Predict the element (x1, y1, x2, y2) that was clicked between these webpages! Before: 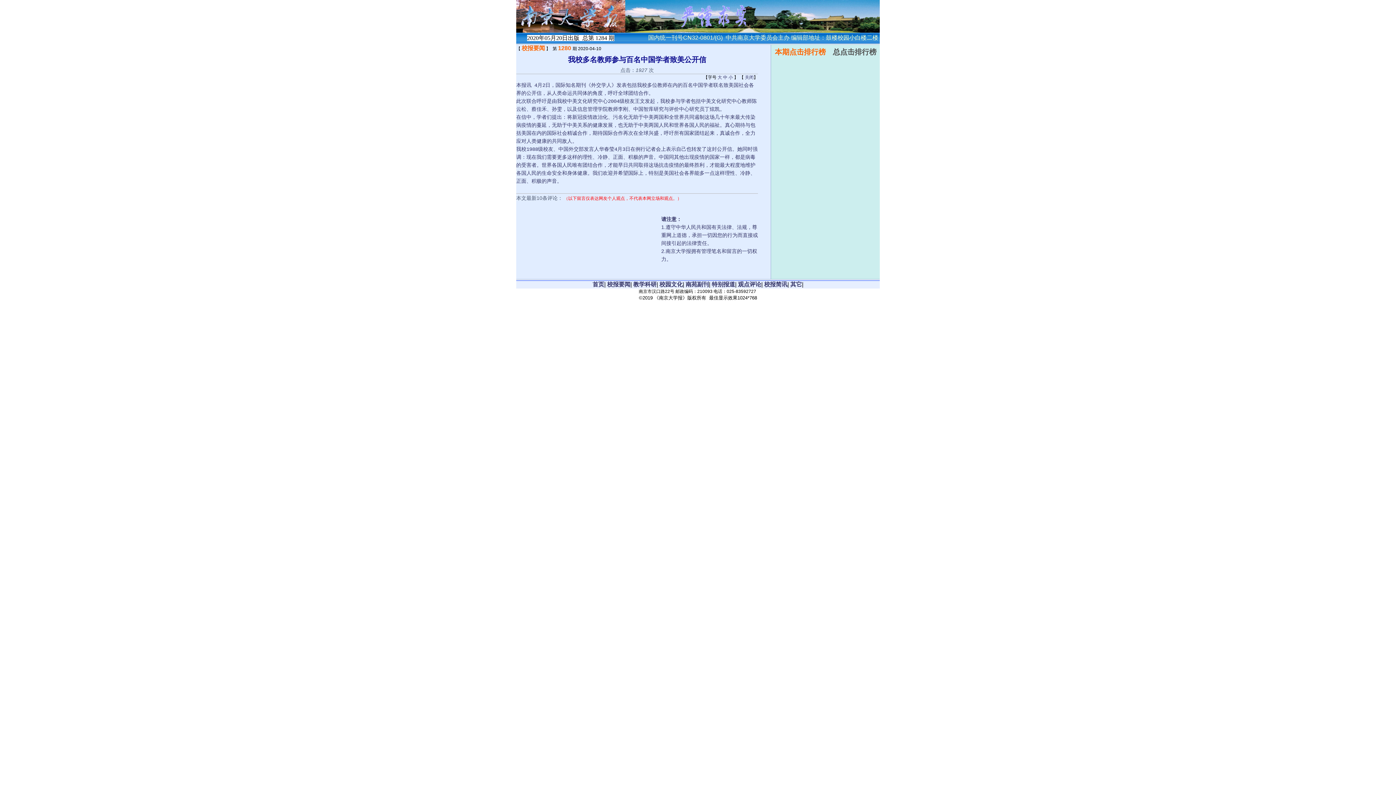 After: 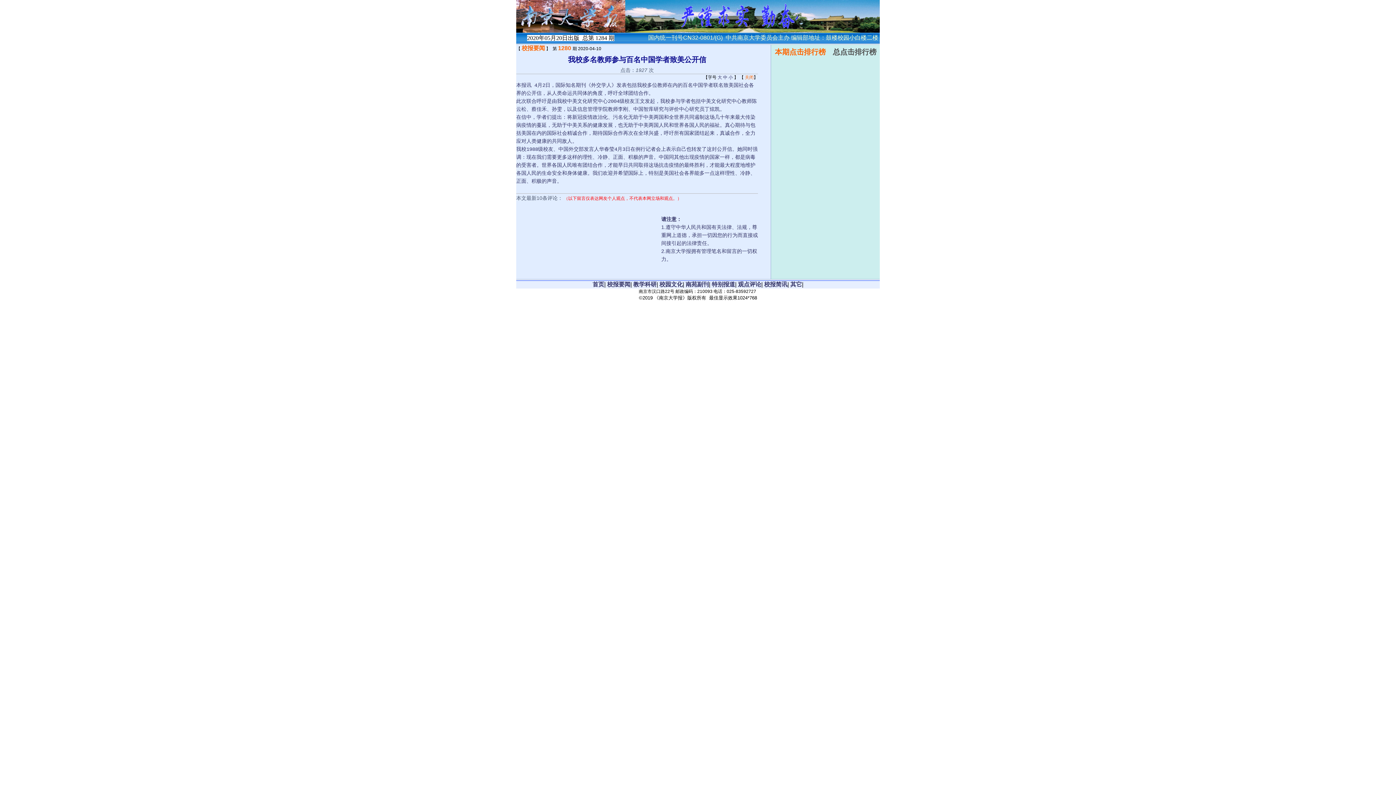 Action: label: 关闭 bbox: (745, 74, 753, 80)